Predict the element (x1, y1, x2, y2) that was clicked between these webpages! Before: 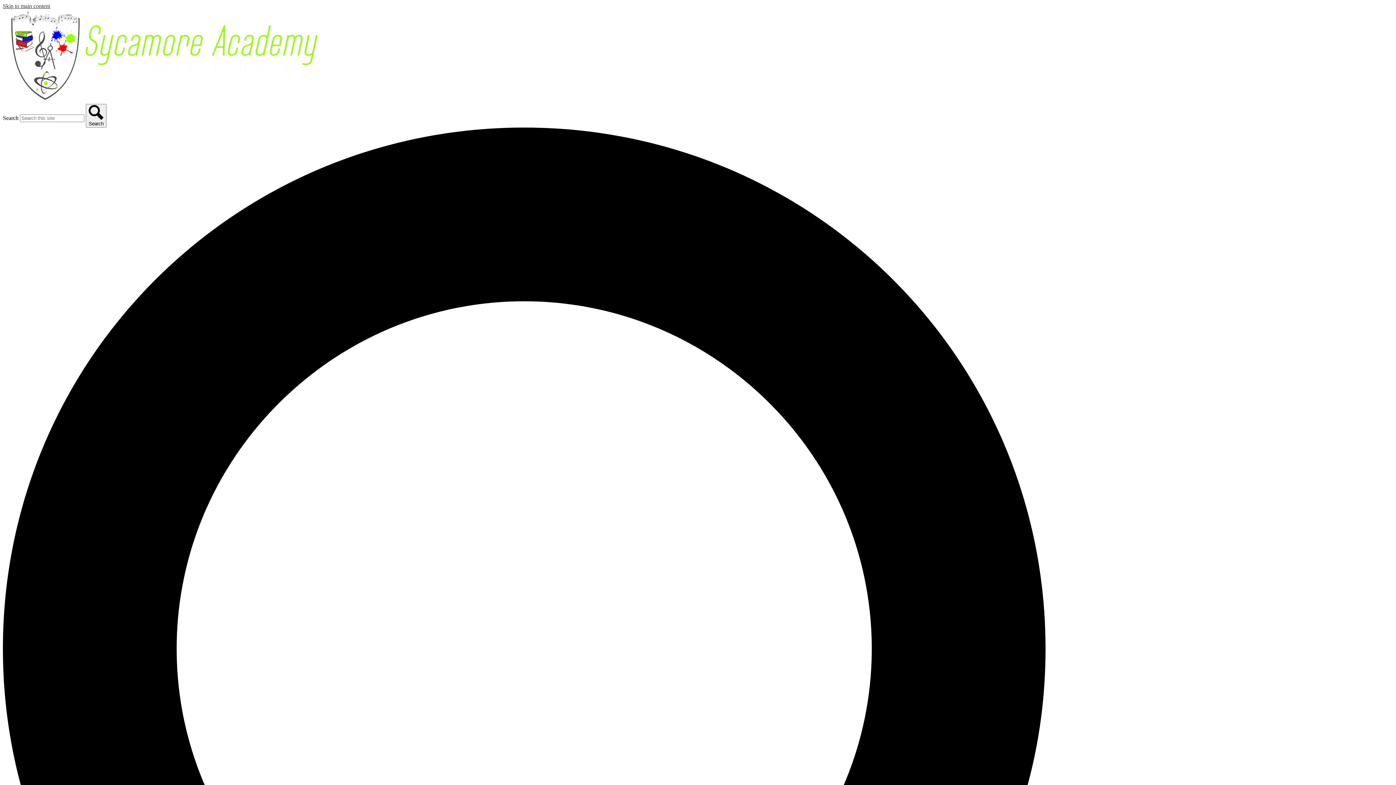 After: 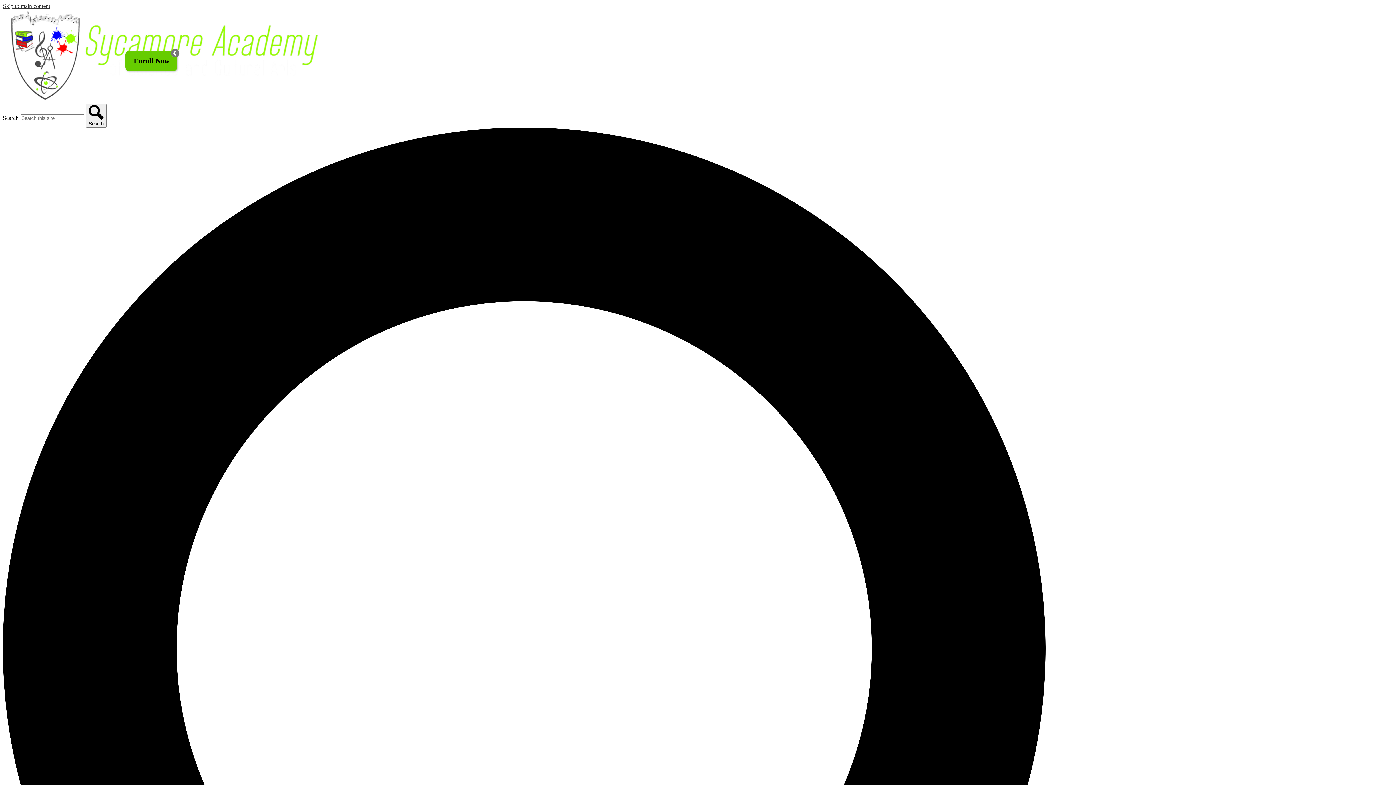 Action: bbox: (2, 97, 327, 103)